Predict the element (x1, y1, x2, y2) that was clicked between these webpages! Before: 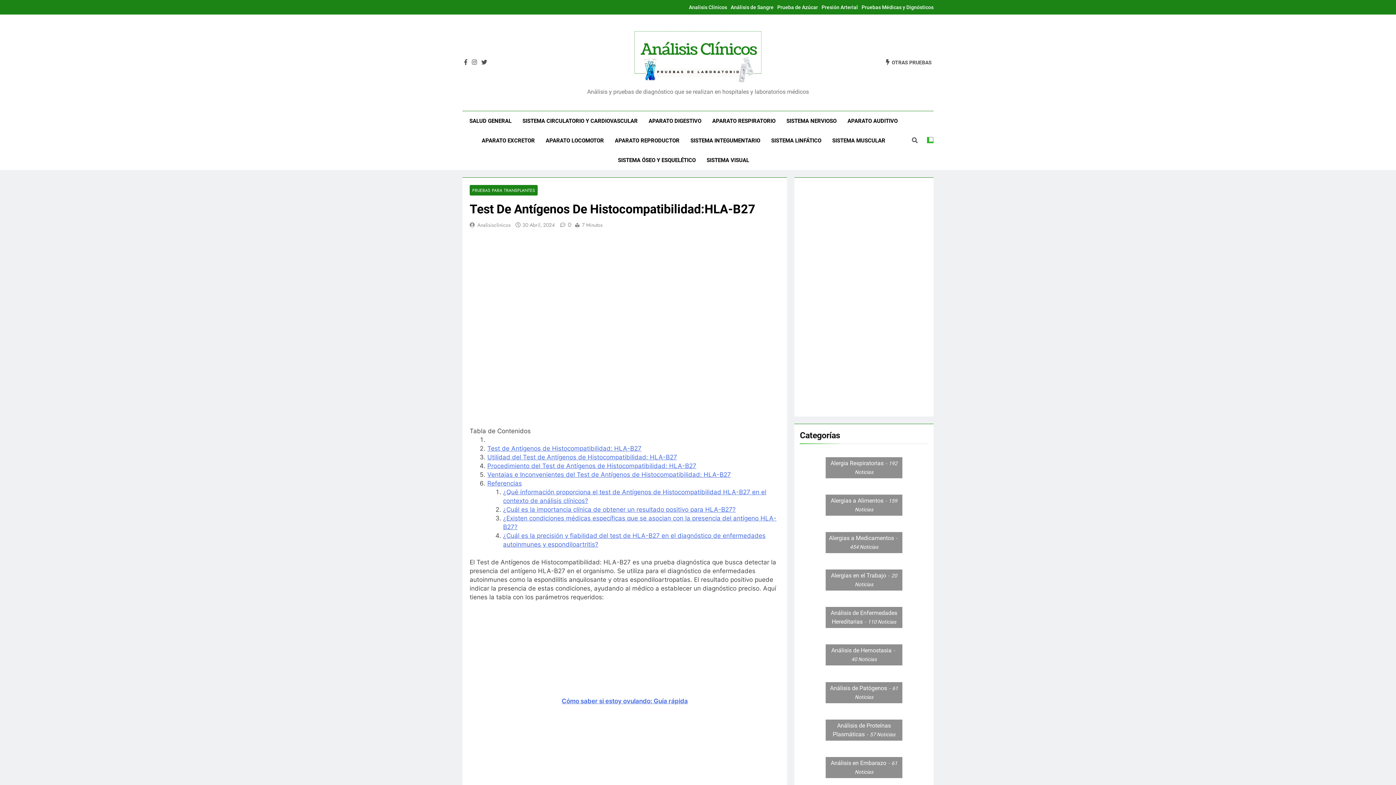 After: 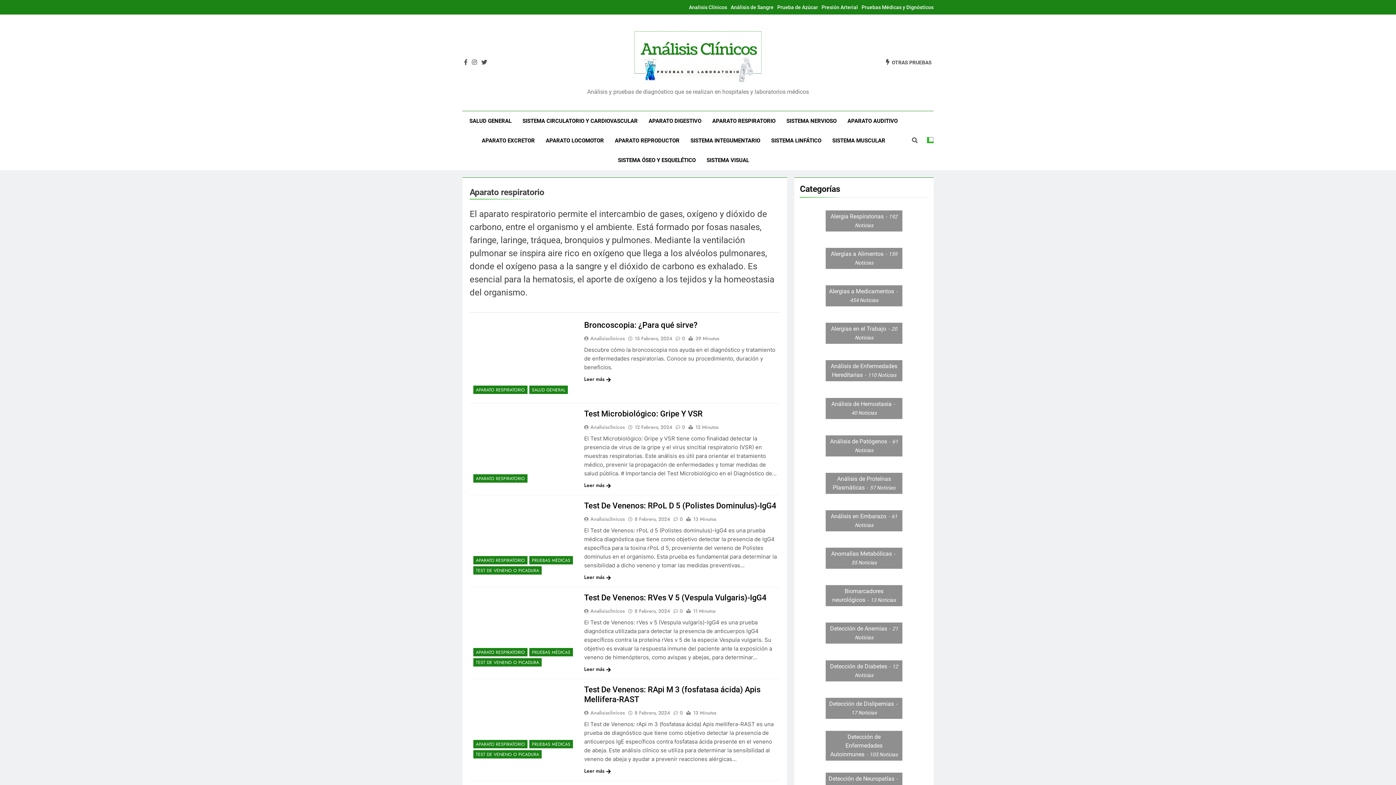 Action: label: APARATO RESPIRATORIO bbox: (706, 111, 781, 130)